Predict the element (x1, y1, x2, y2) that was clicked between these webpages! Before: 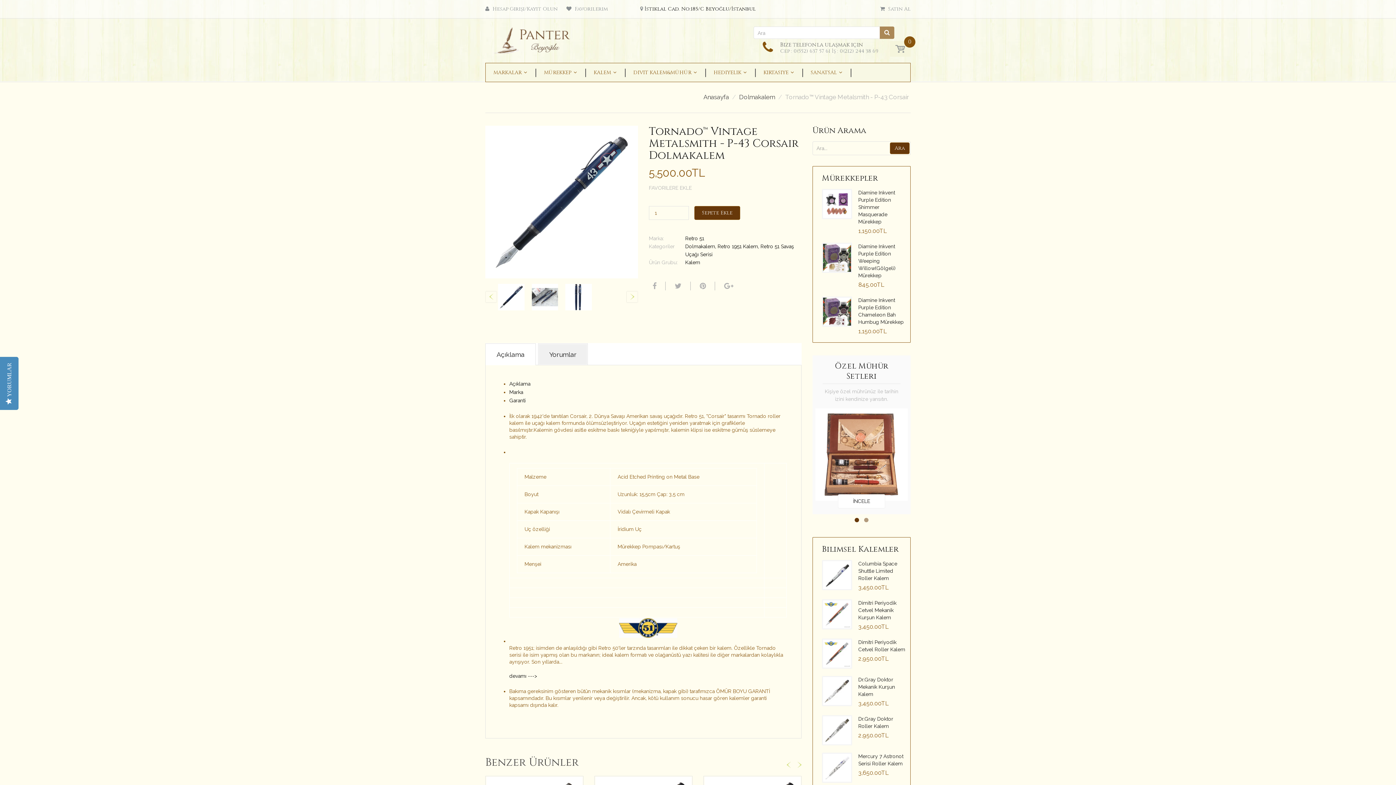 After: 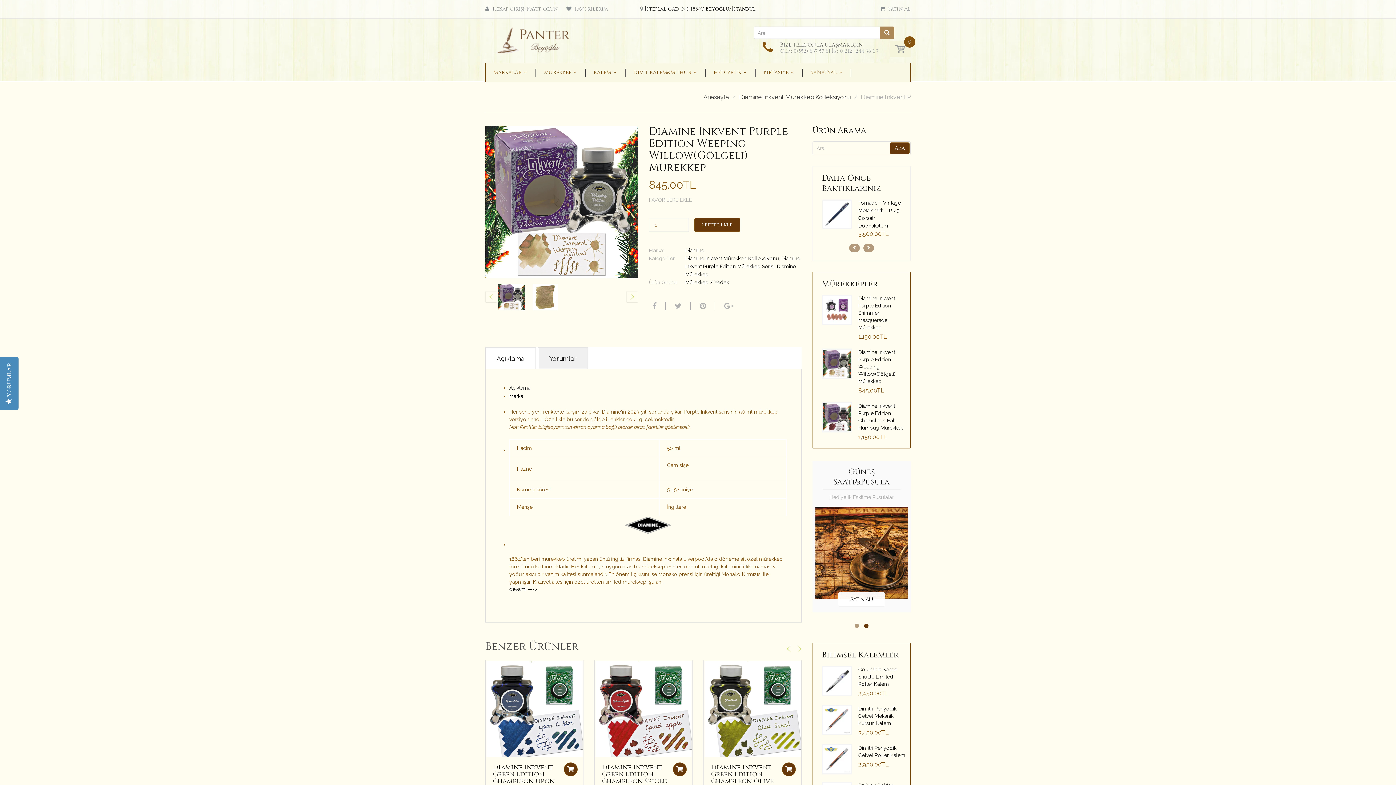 Action: bbox: (822, 242, 852, 273)